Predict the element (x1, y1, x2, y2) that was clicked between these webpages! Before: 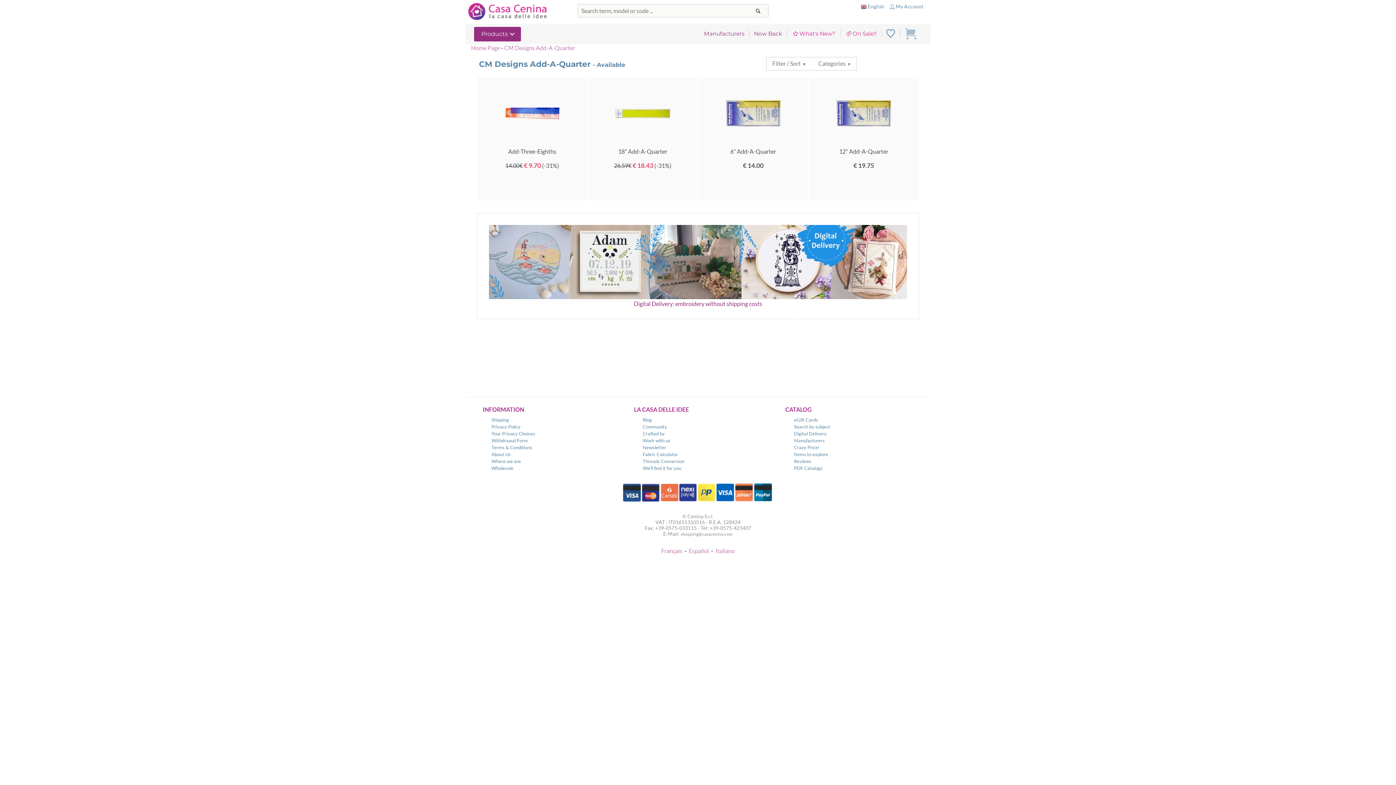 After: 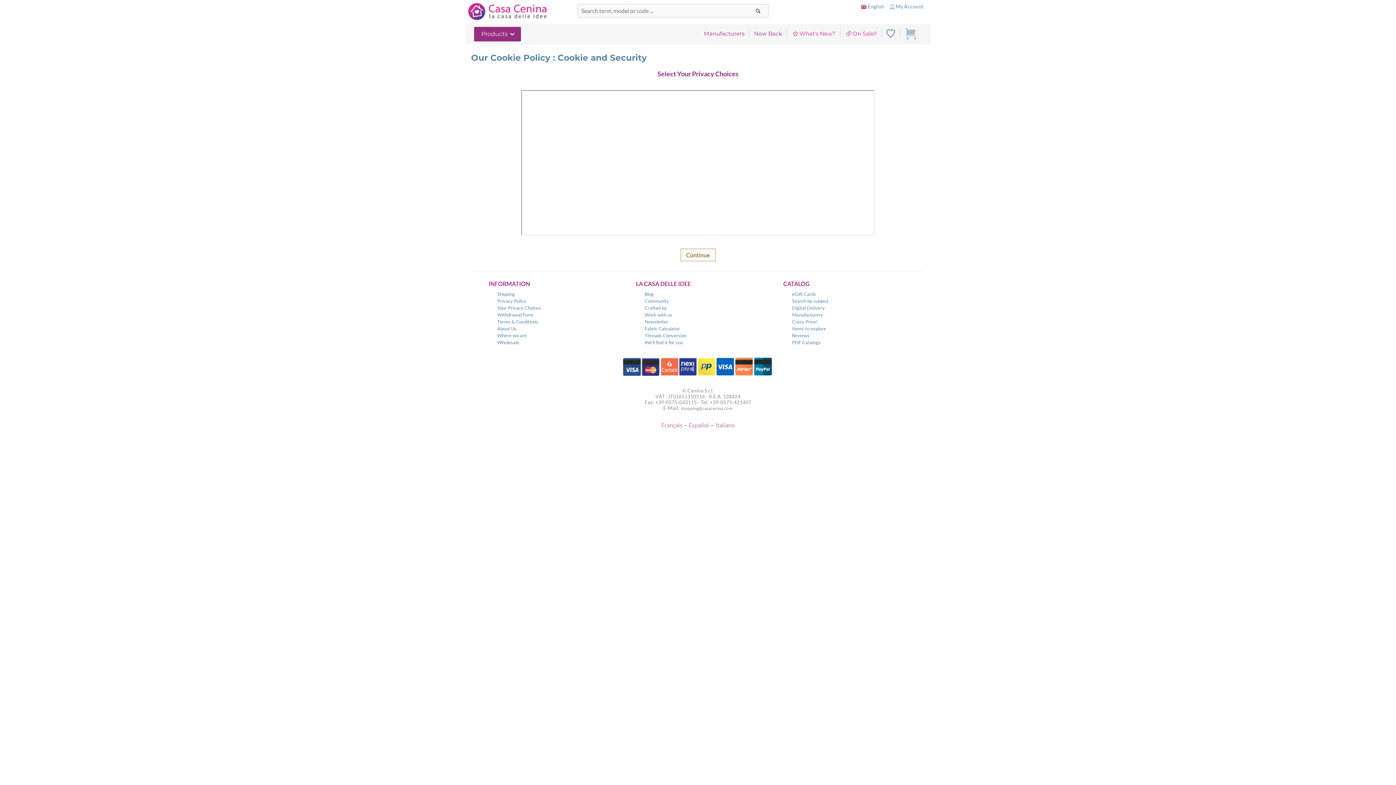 Action: label: My Account bbox: (887, 3, 925, 9)